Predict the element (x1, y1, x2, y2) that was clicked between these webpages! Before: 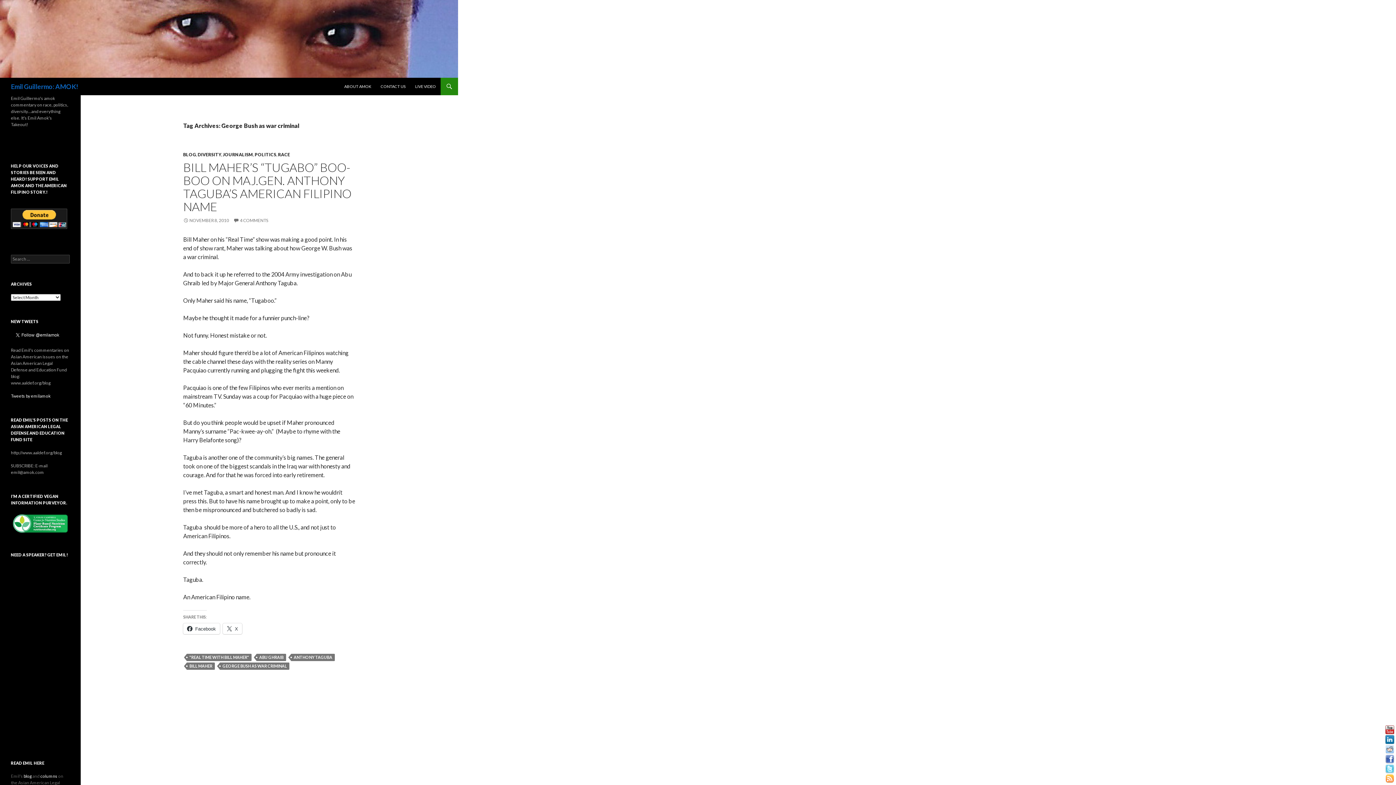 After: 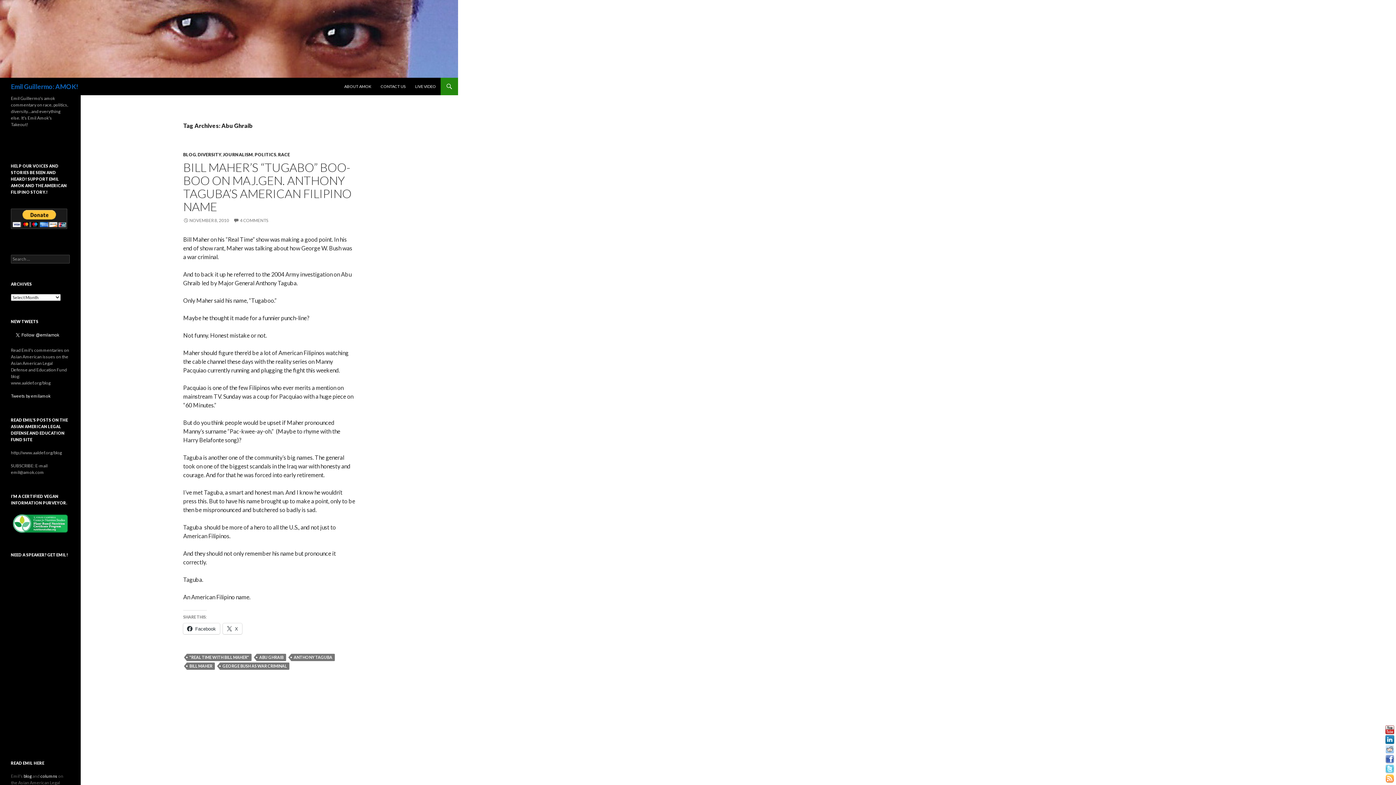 Action: label: ABU GHRAIB bbox: (256, 654, 286, 661)